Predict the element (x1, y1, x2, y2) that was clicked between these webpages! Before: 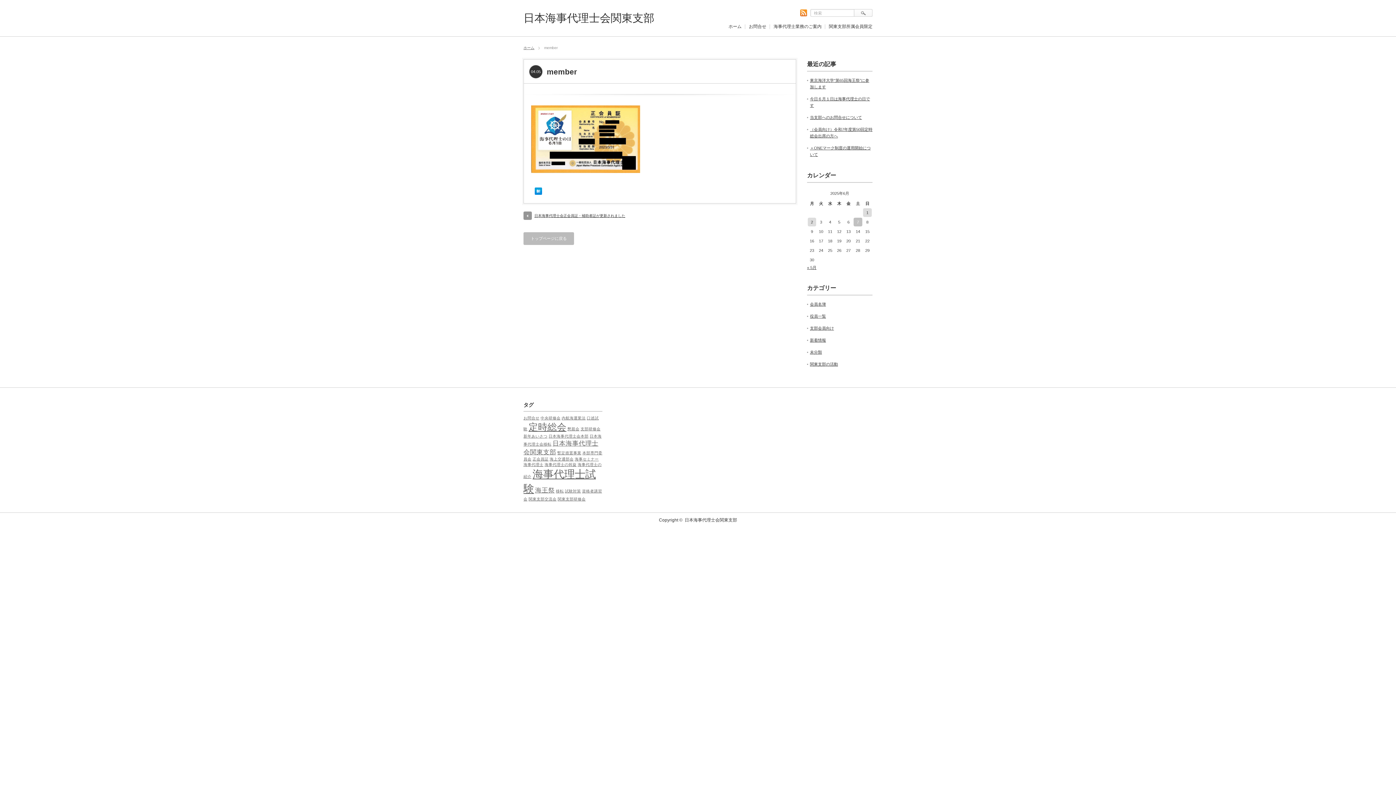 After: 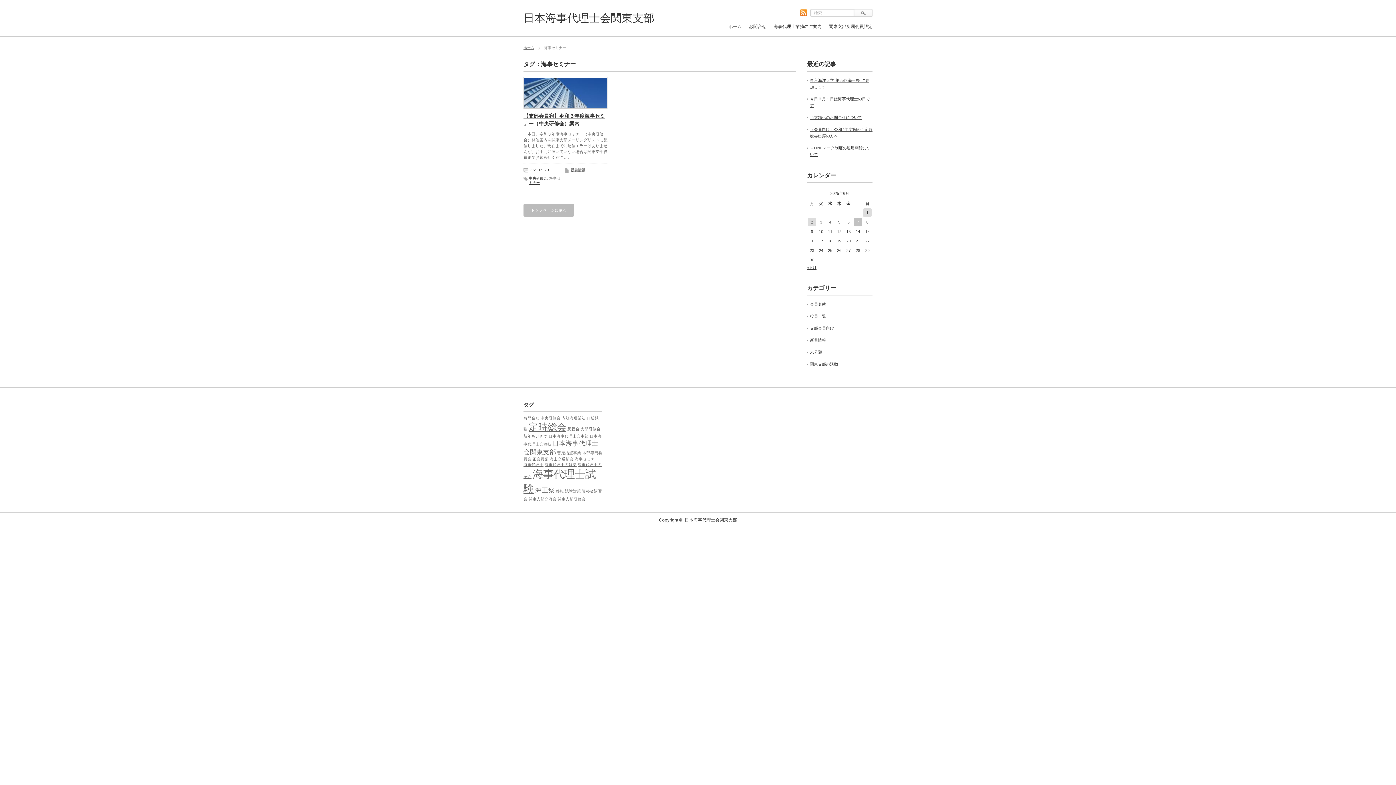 Action: bbox: (574, 457, 598, 461) label: 海事セミナー (1個の項目)